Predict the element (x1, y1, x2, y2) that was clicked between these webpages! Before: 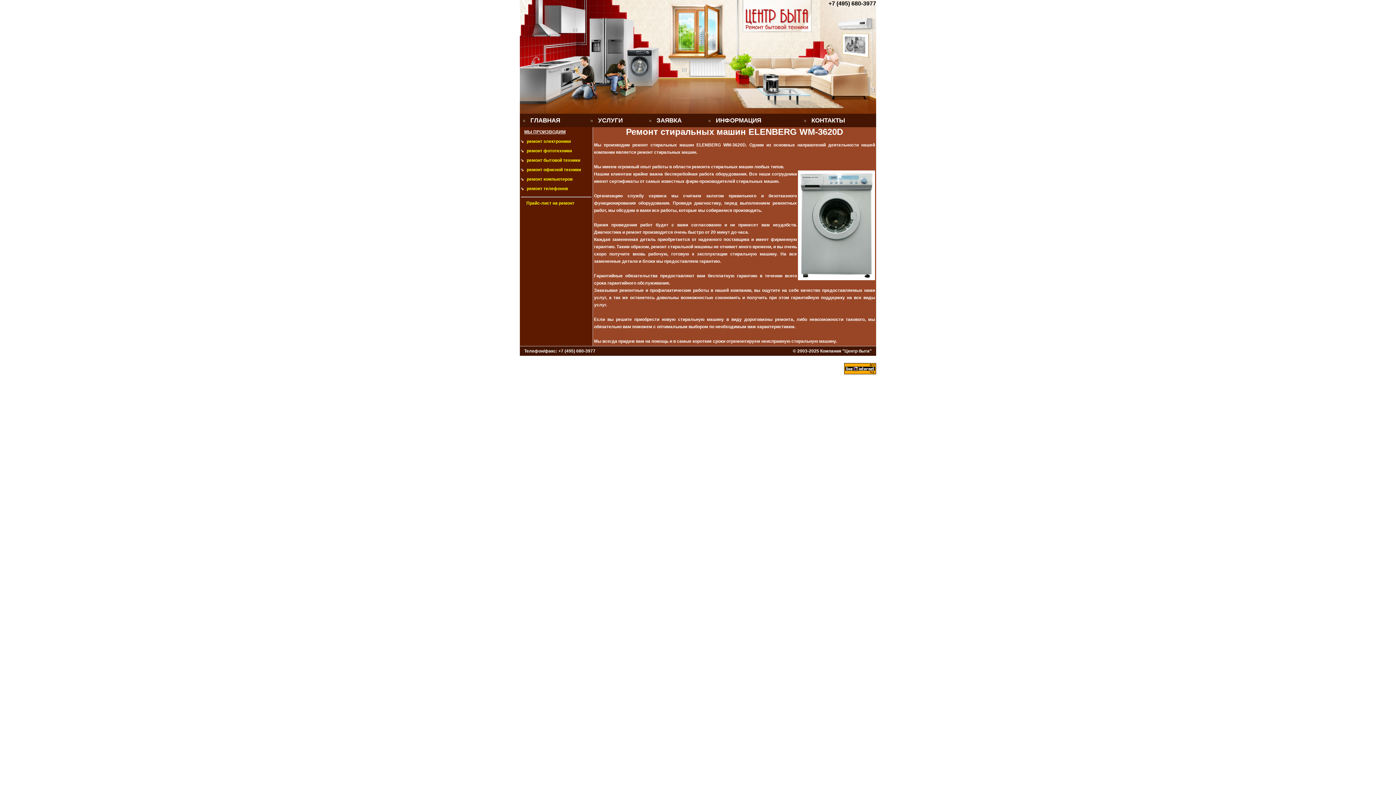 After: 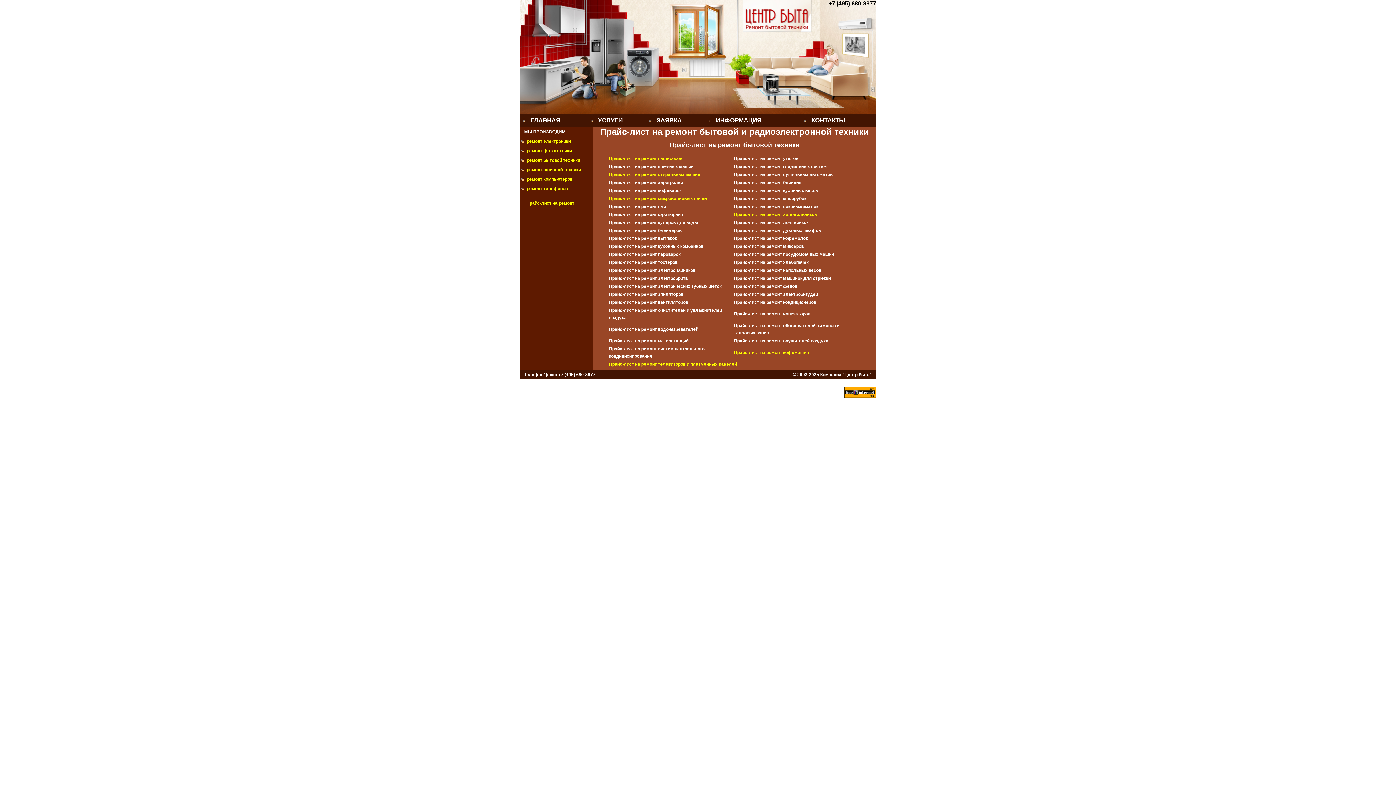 Action: label: Прайс-лист на ремонт bbox: (526, 200, 574, 205)